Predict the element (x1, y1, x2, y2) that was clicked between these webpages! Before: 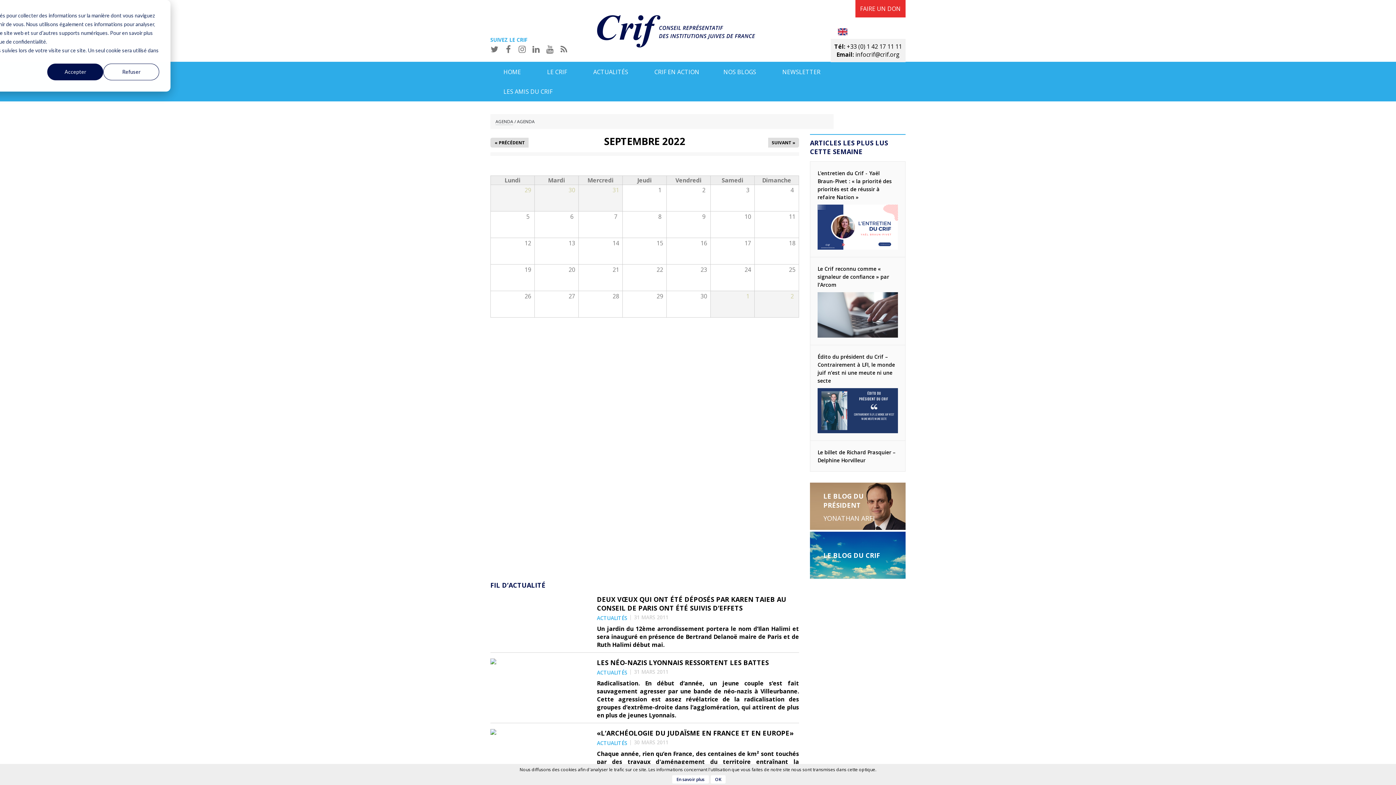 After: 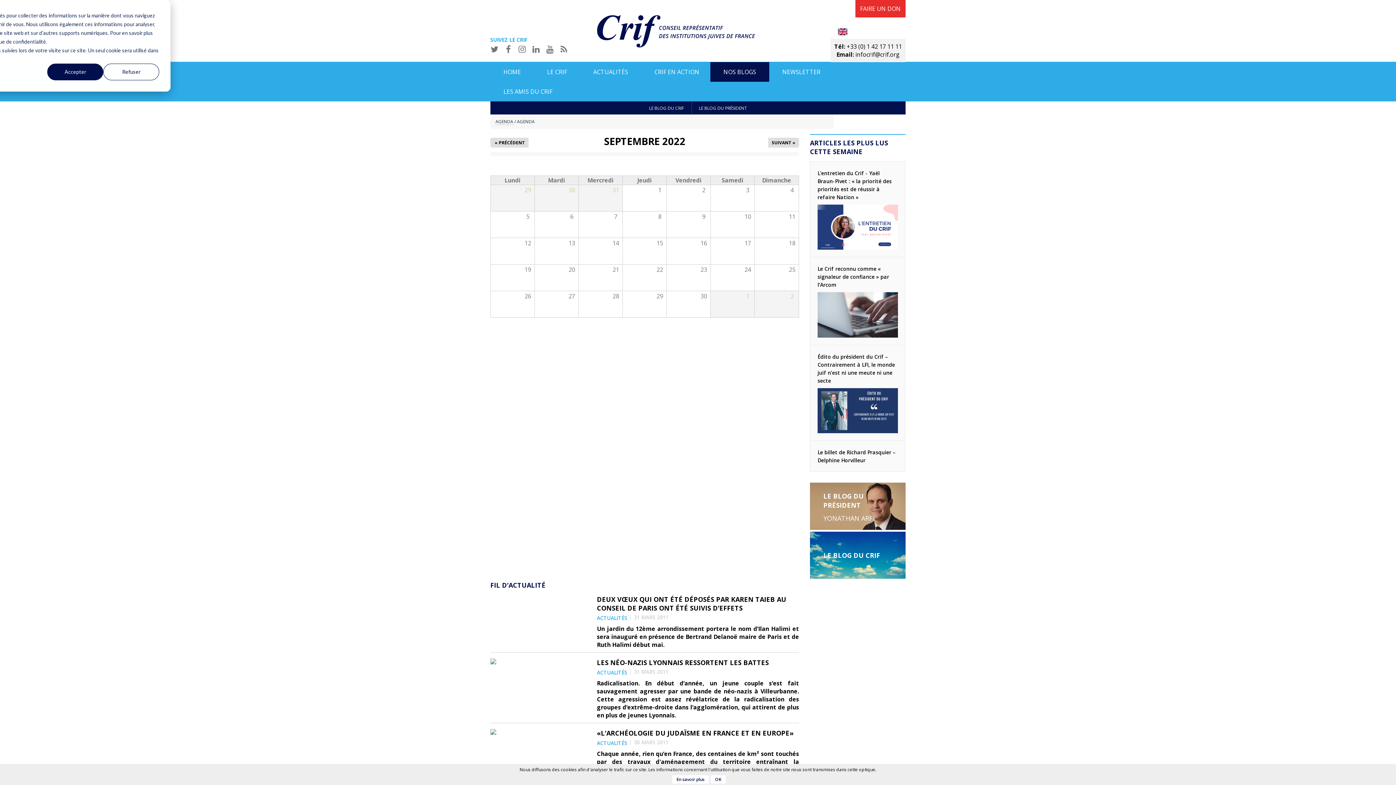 Action: bbox: (710, 62, 769, 81) label: NOS BLOGS